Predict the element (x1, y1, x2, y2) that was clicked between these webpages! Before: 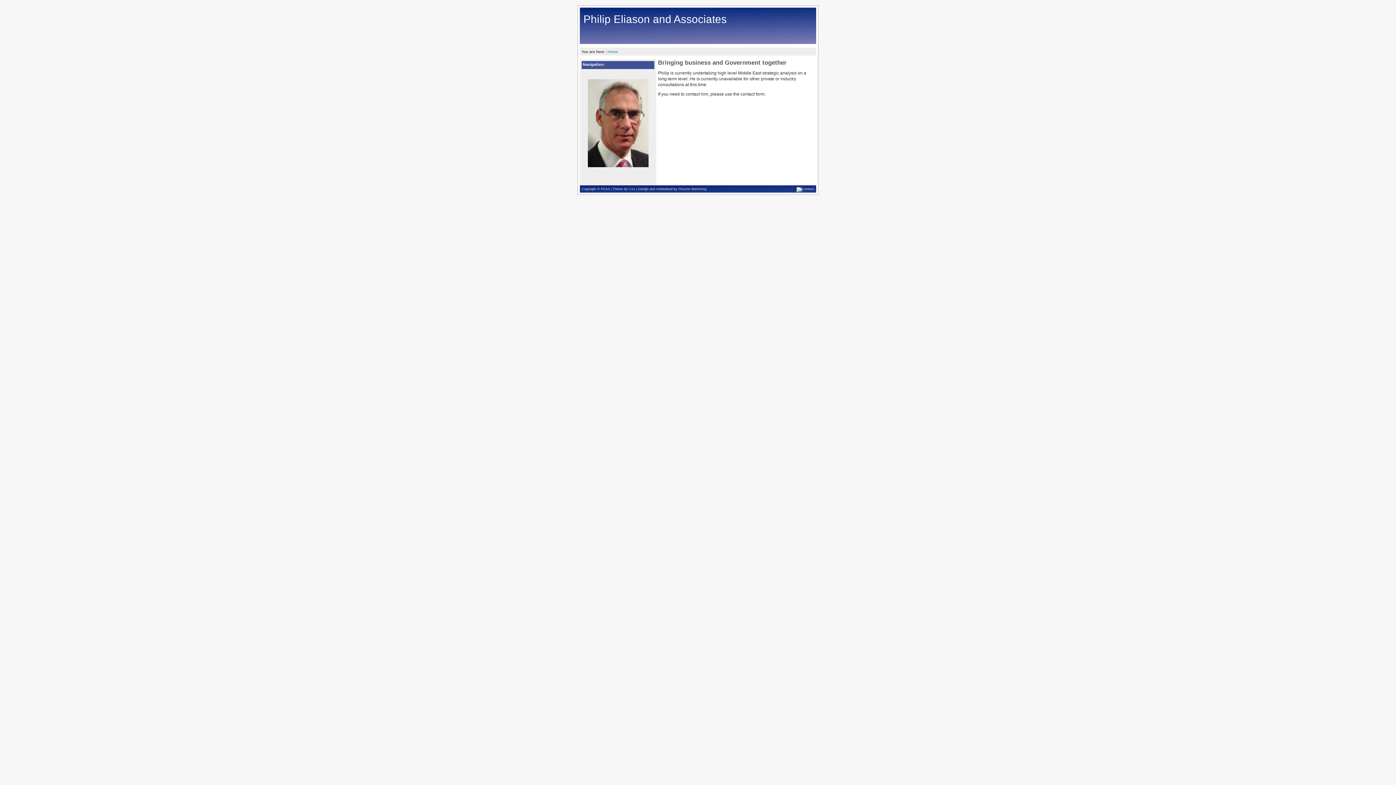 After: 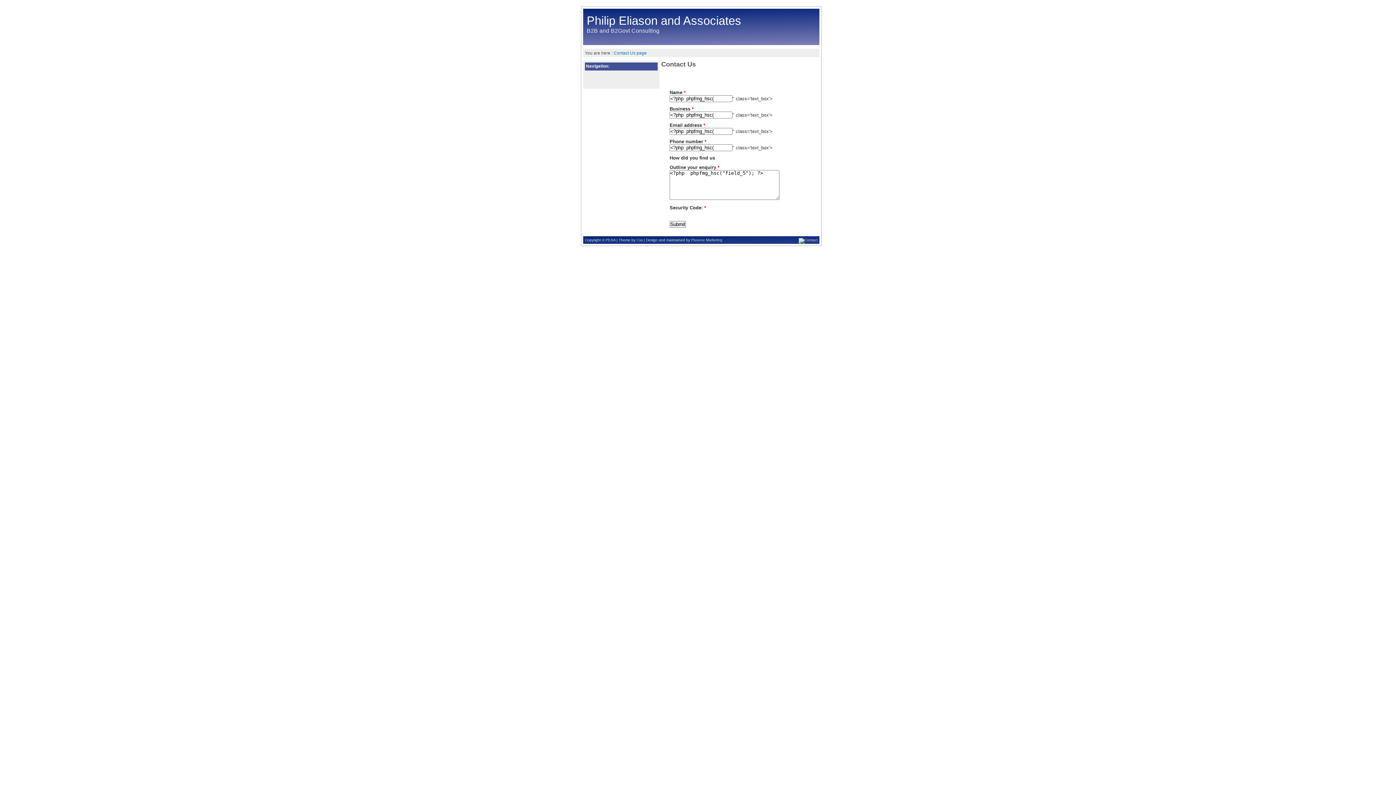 Action: bbox: (796, 187, 814, 190)